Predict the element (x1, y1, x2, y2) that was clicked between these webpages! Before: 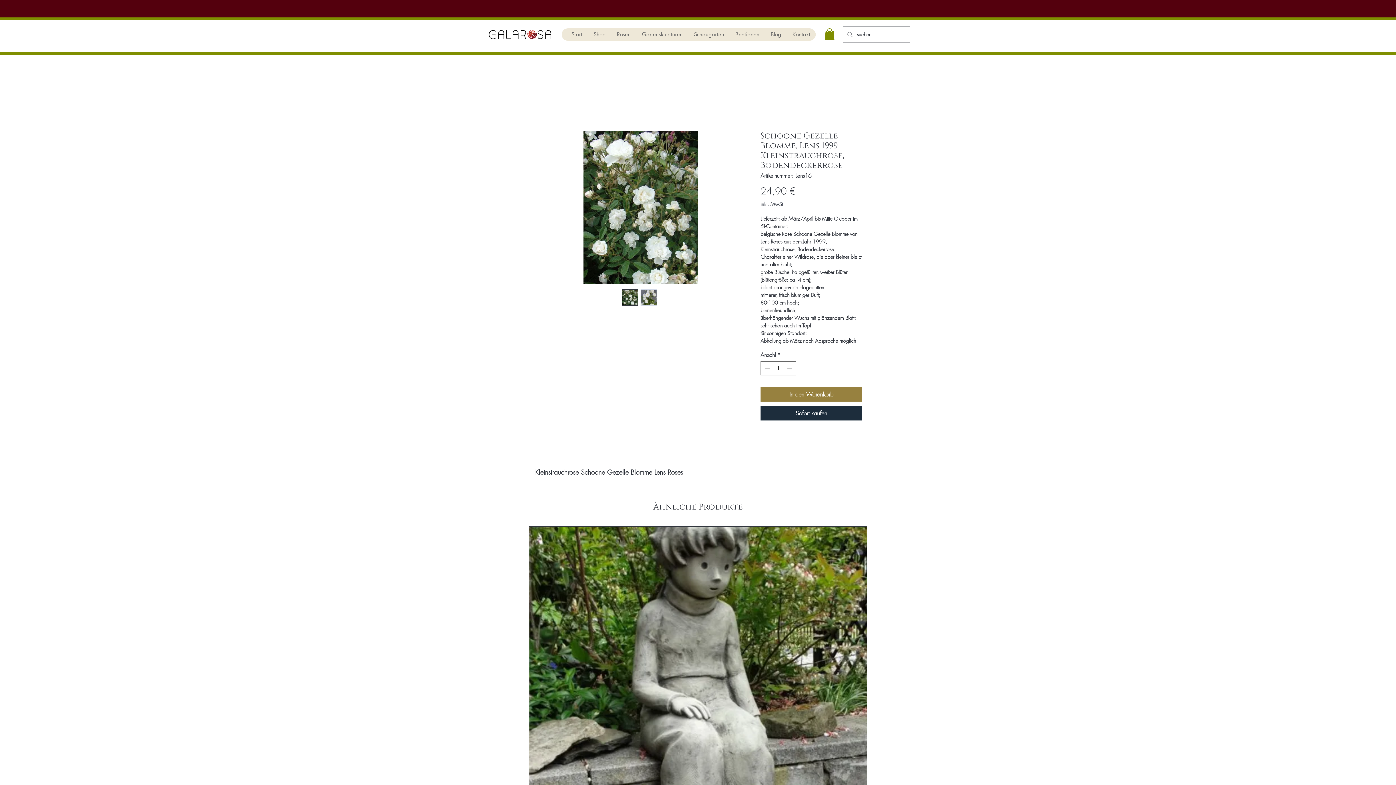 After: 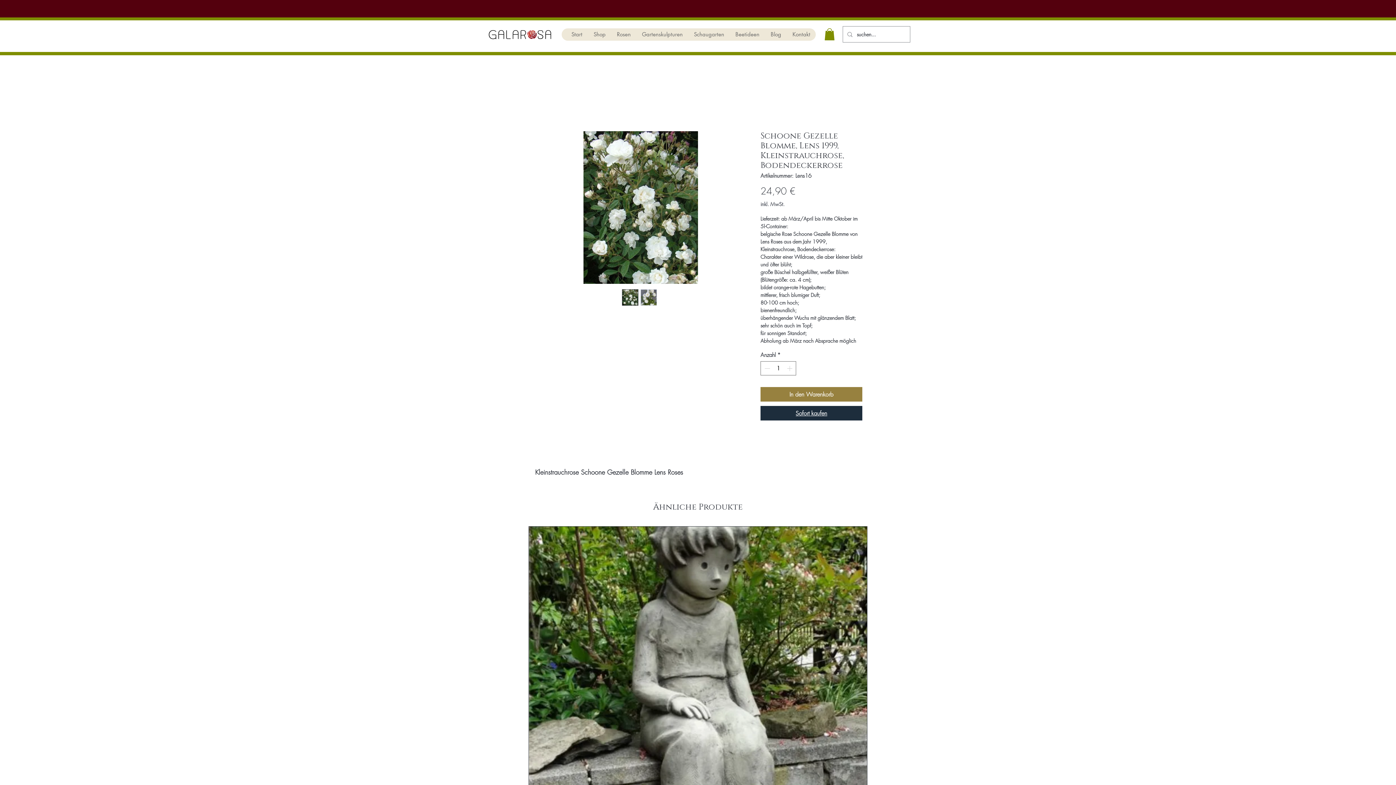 Action: label: Sofort kaufen bbox: (760, 406, 862, 420)